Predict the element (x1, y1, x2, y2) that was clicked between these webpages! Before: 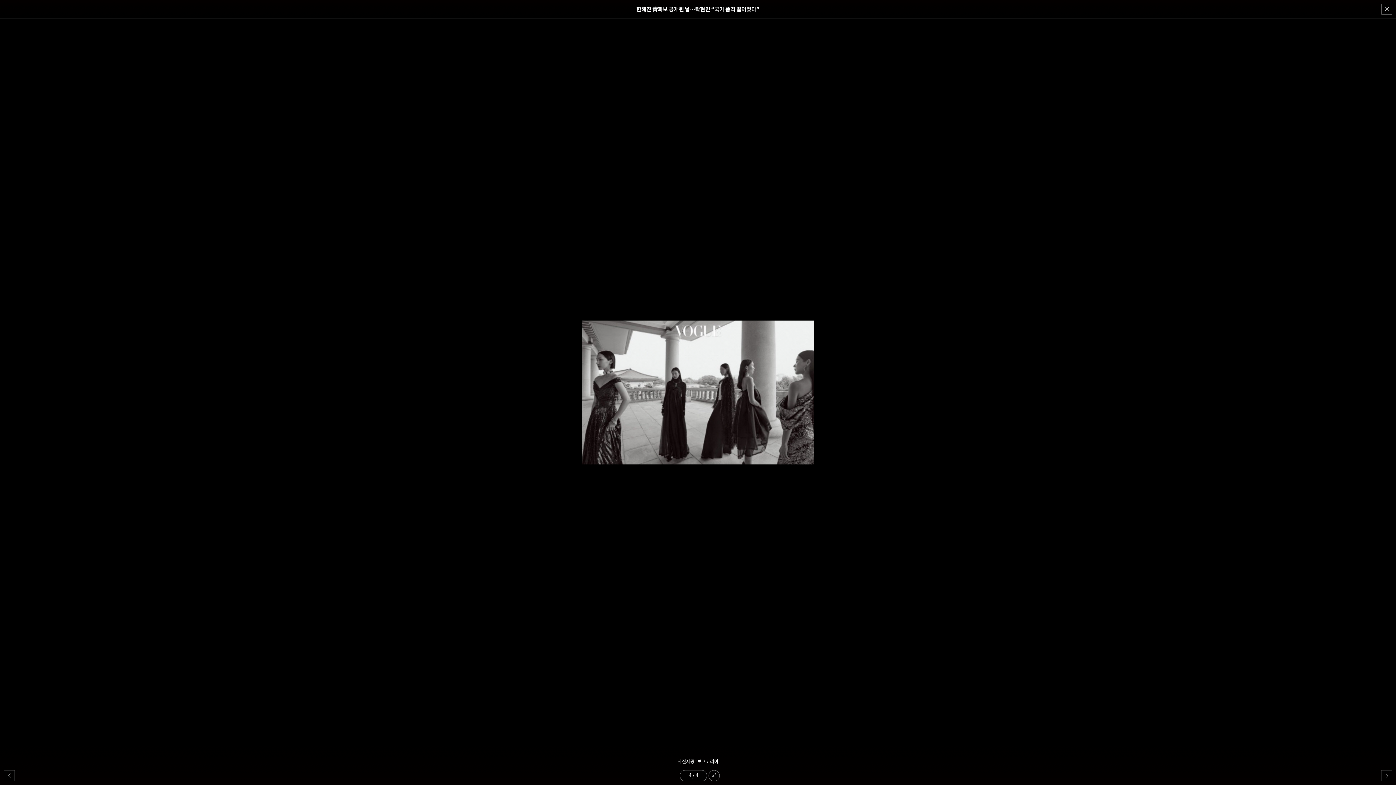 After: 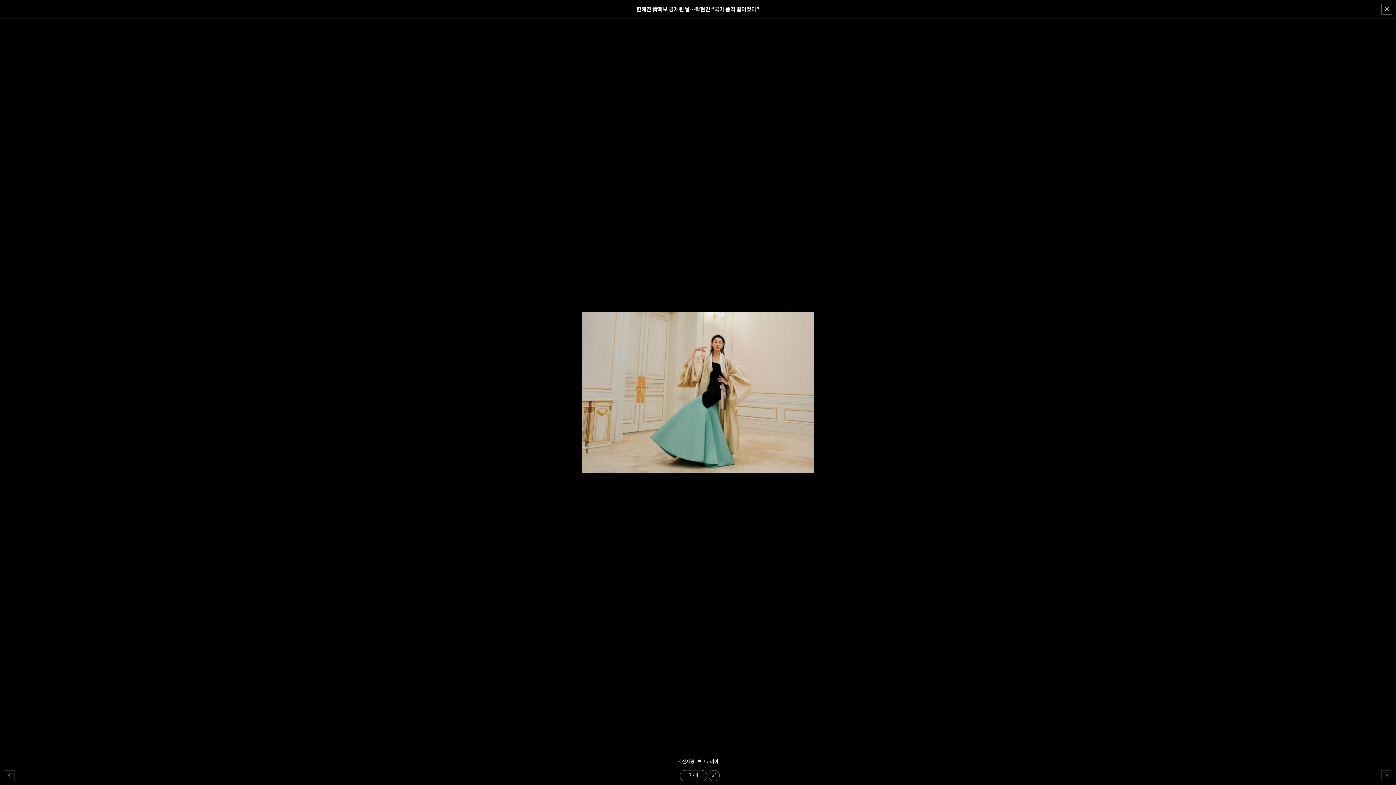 Action: bbox: (3, 770, 14, 781) label: Previous slide